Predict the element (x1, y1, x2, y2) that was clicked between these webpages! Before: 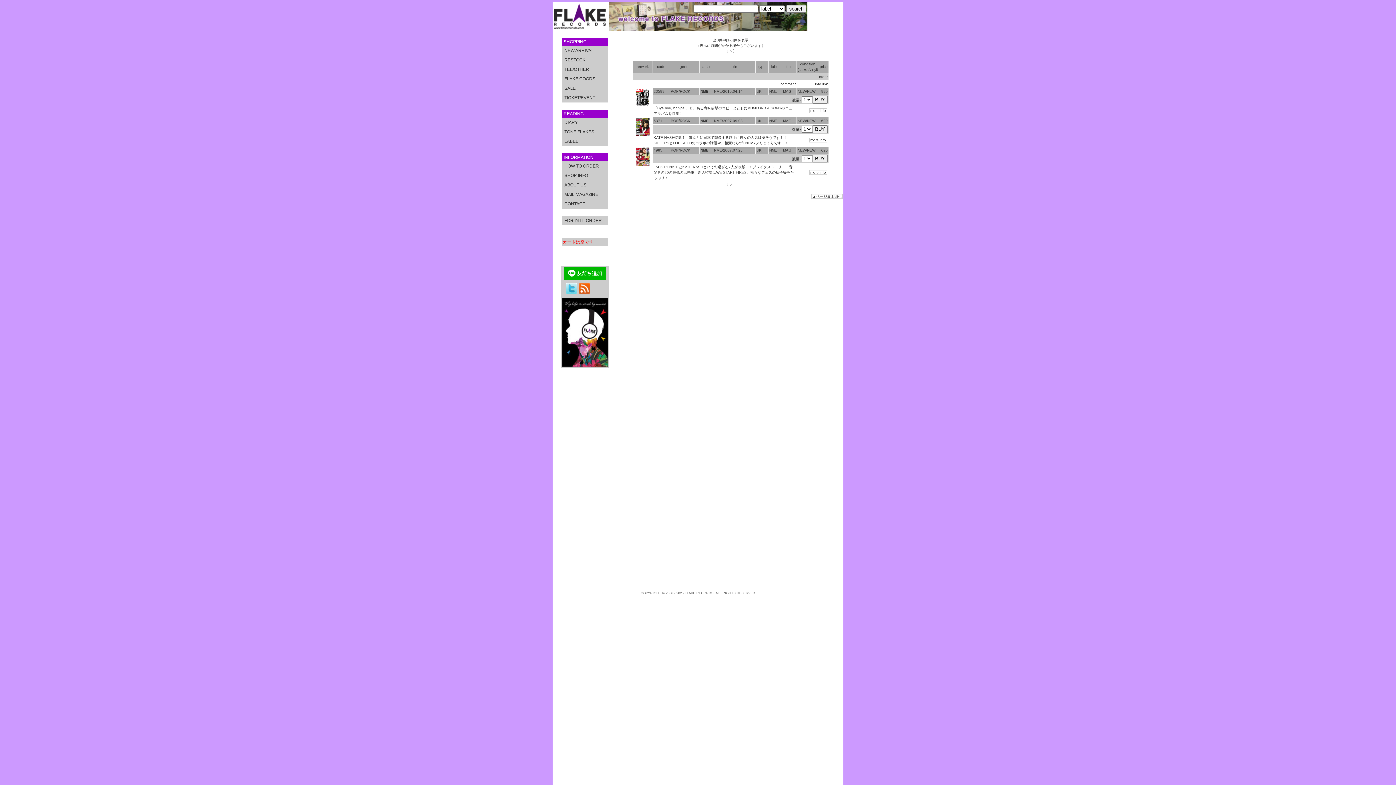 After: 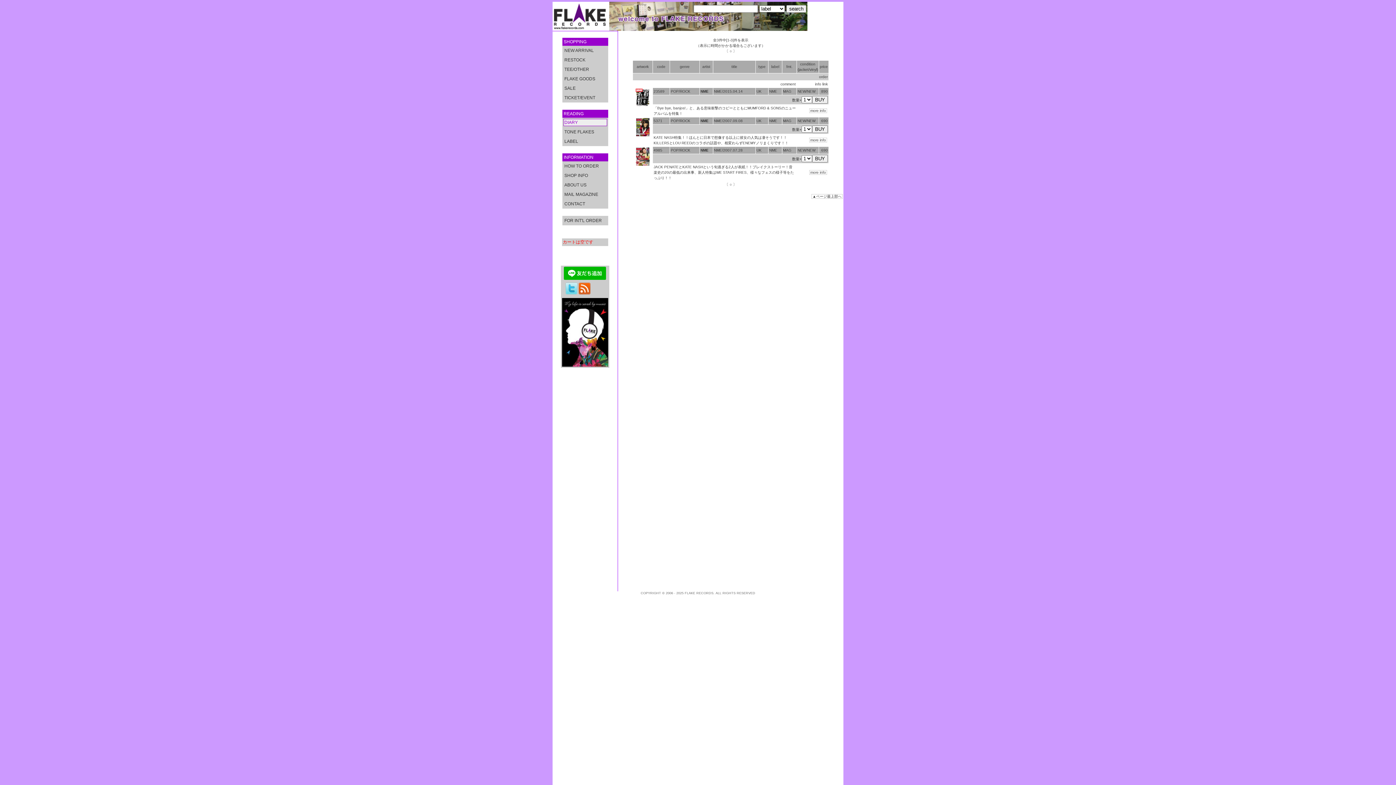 Action: bbox: (563, 118, 607, 126) label: DIARY